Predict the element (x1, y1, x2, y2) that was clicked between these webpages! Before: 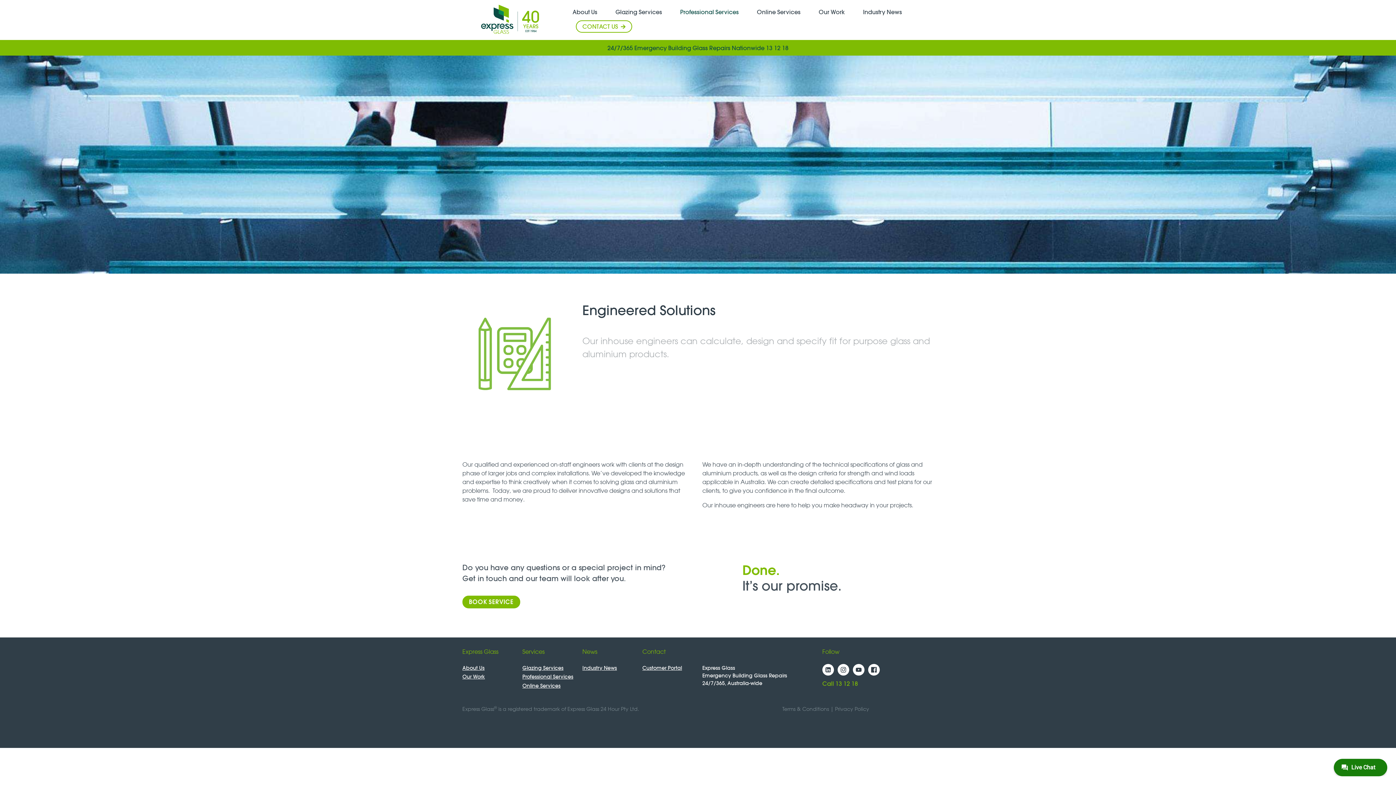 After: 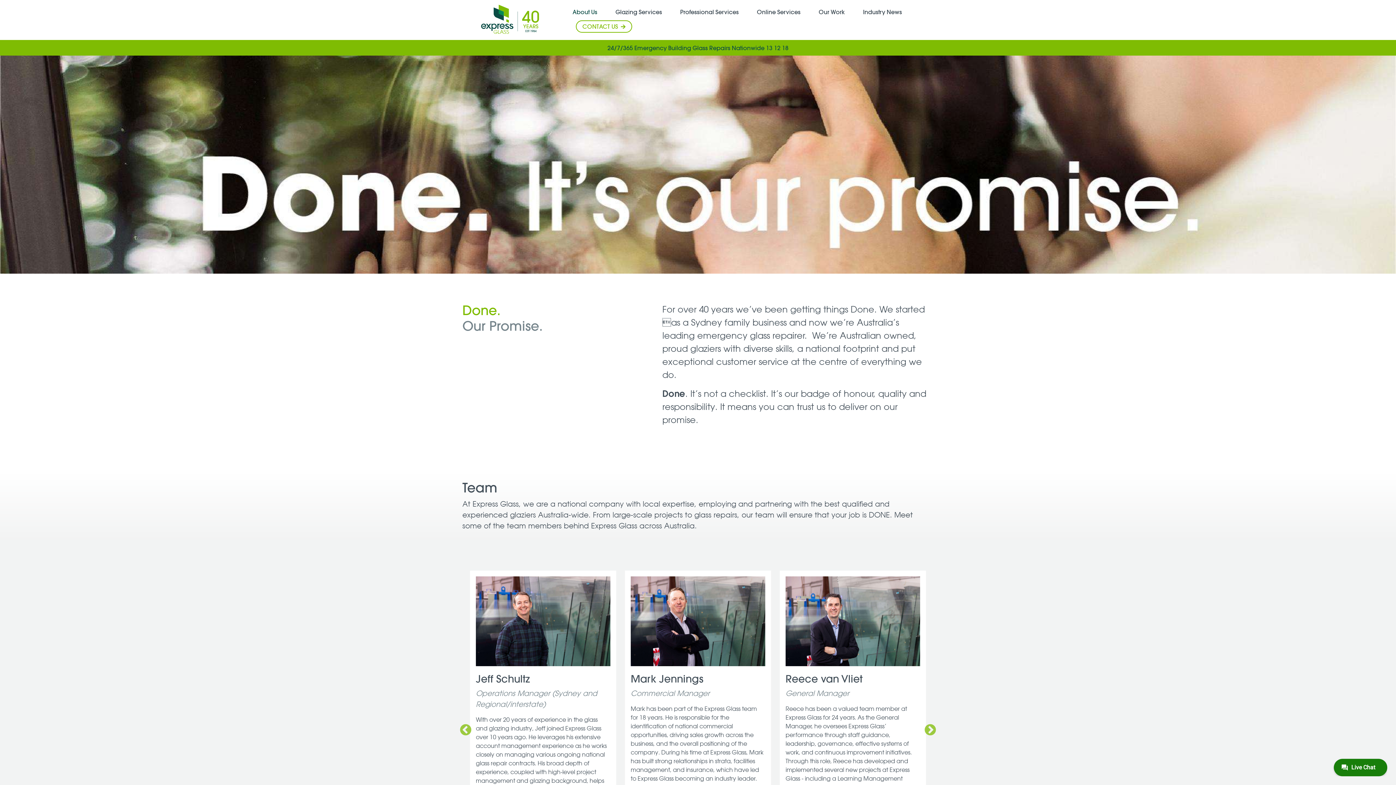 Action: label: About Us bbox: (569, 4, 600, 19)